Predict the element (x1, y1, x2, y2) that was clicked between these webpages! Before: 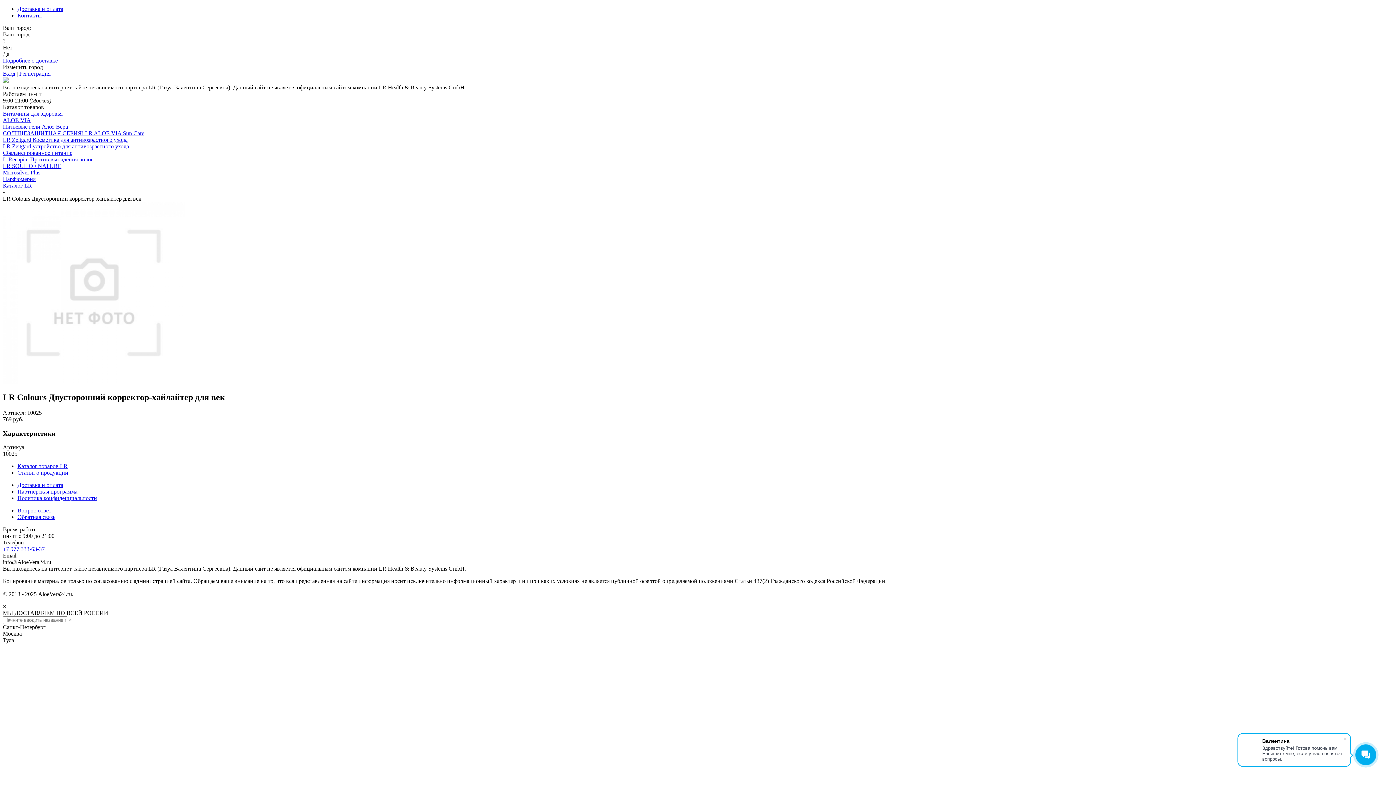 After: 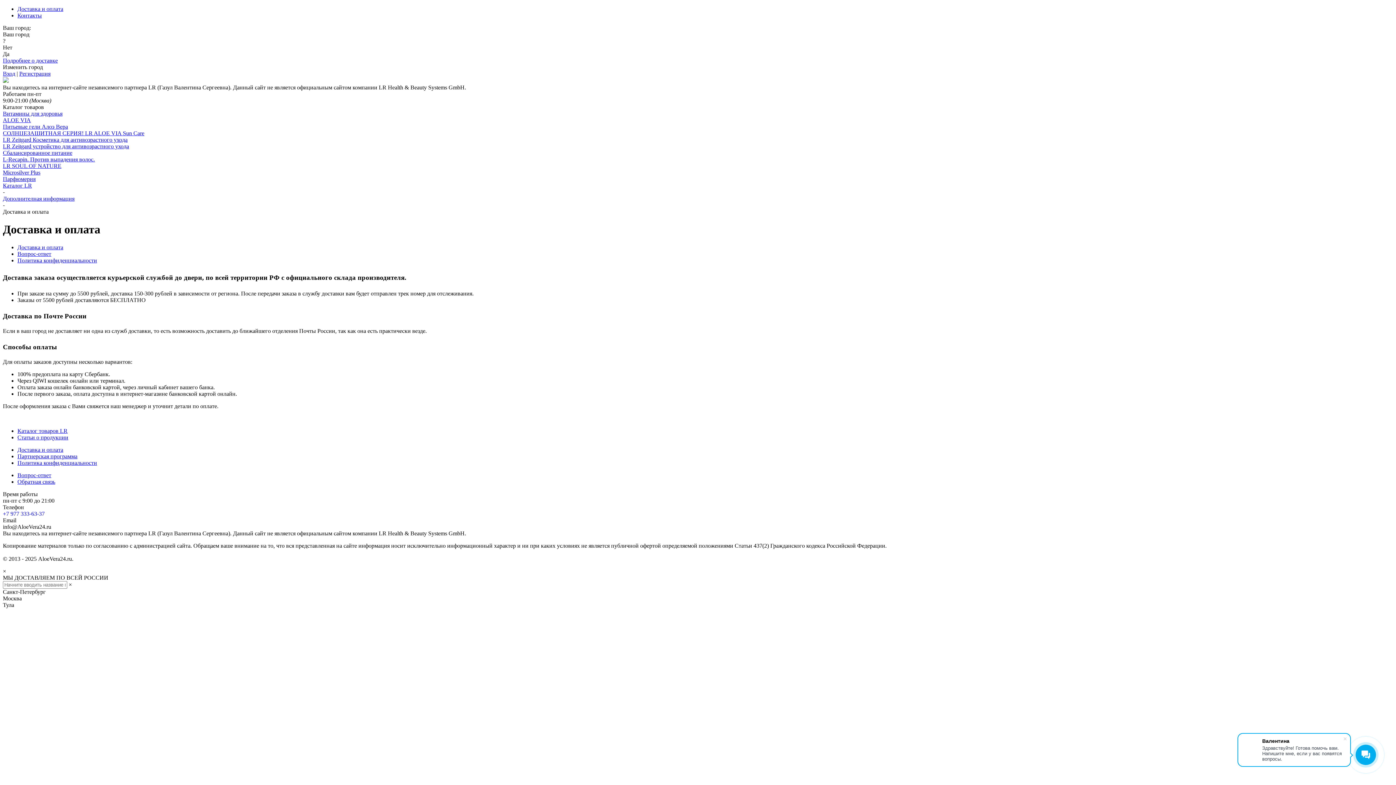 Action: label: Доставка и оплата bbox: (17, 482, 63, 488)